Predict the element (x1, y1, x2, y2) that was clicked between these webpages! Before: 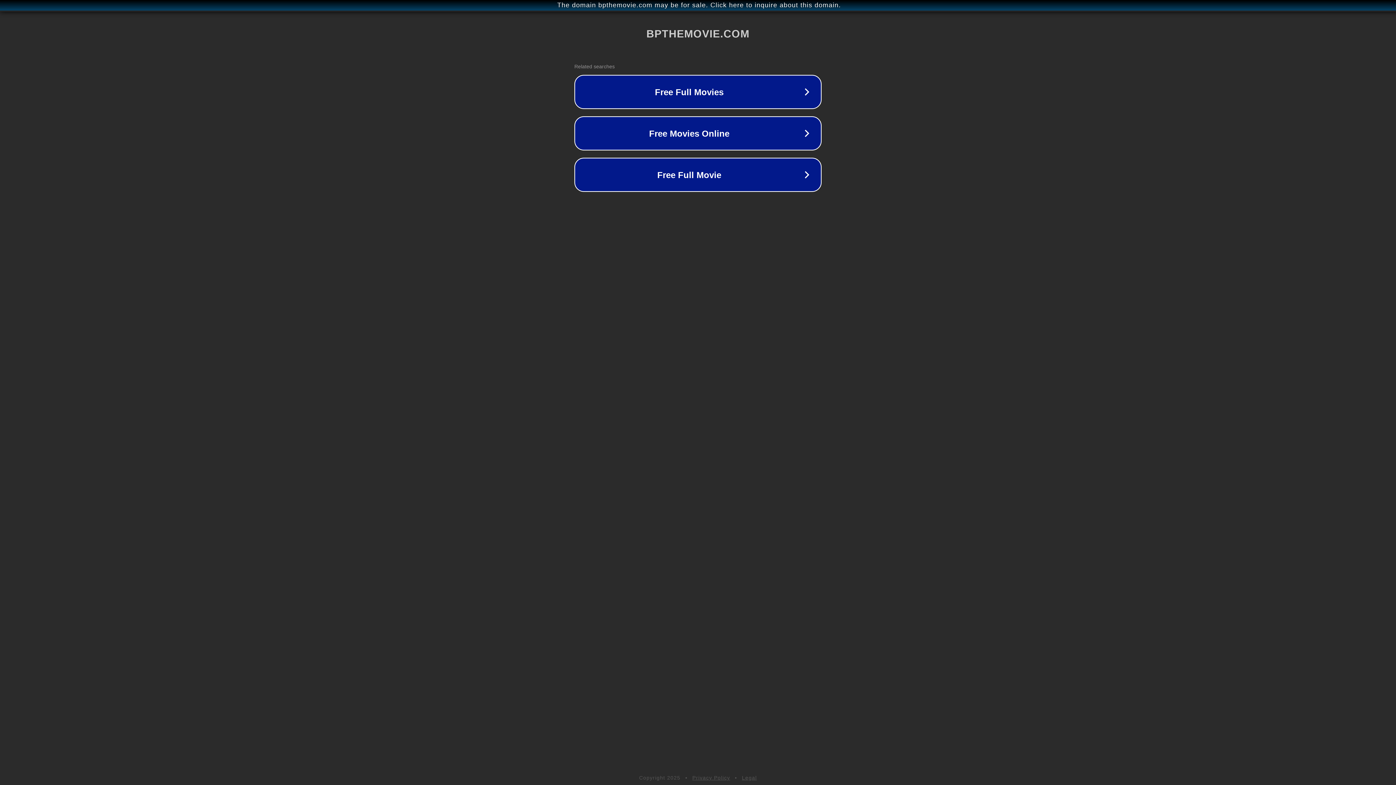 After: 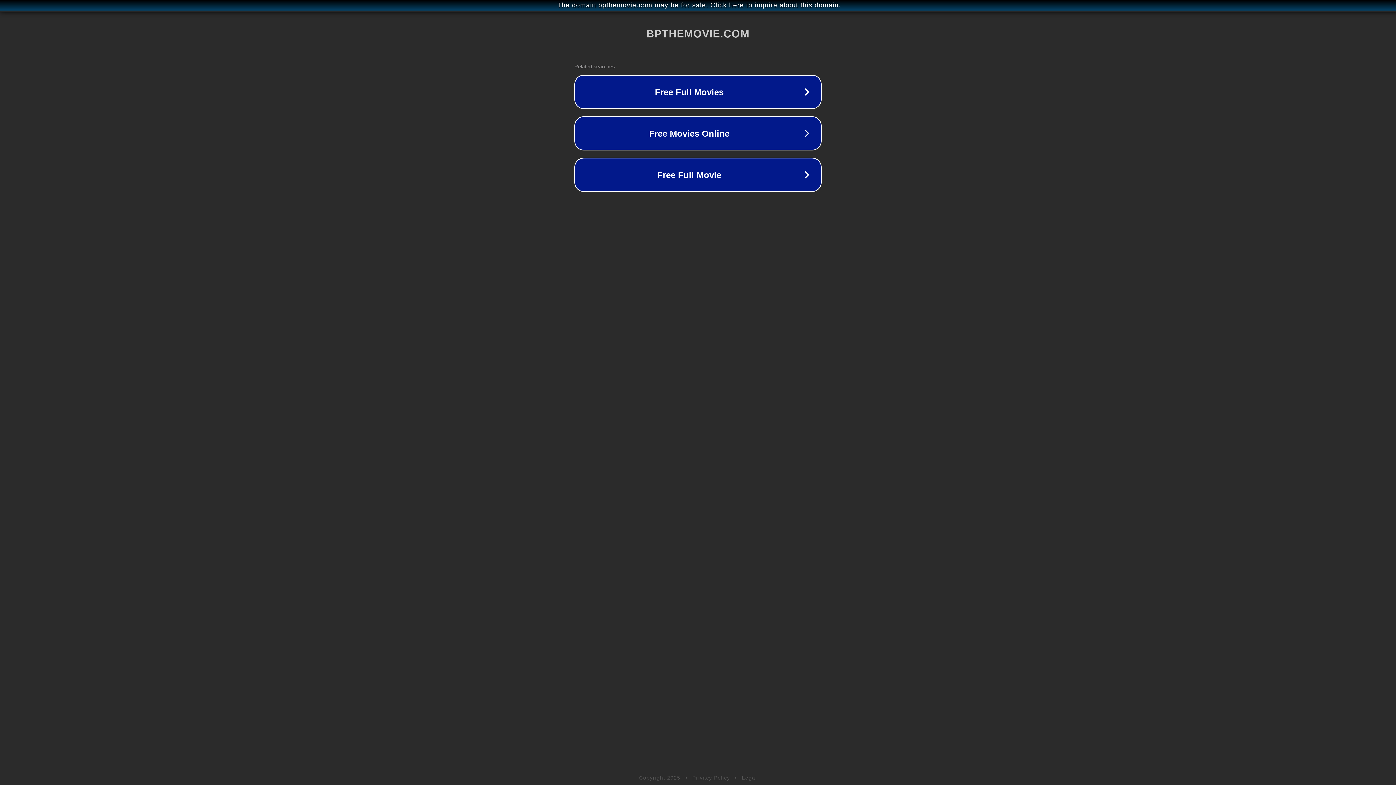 Action: bbox: (742, 775, 757, 781) label: Legal